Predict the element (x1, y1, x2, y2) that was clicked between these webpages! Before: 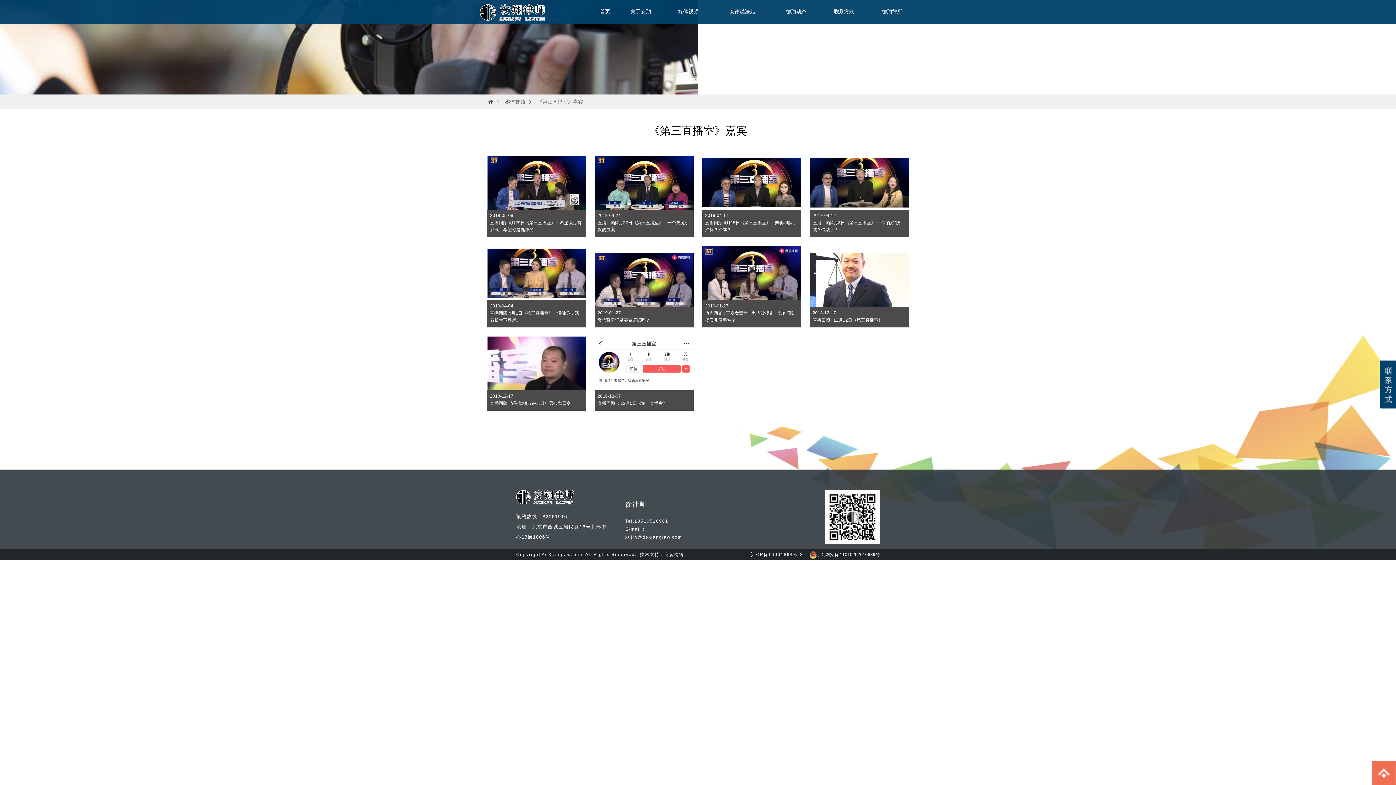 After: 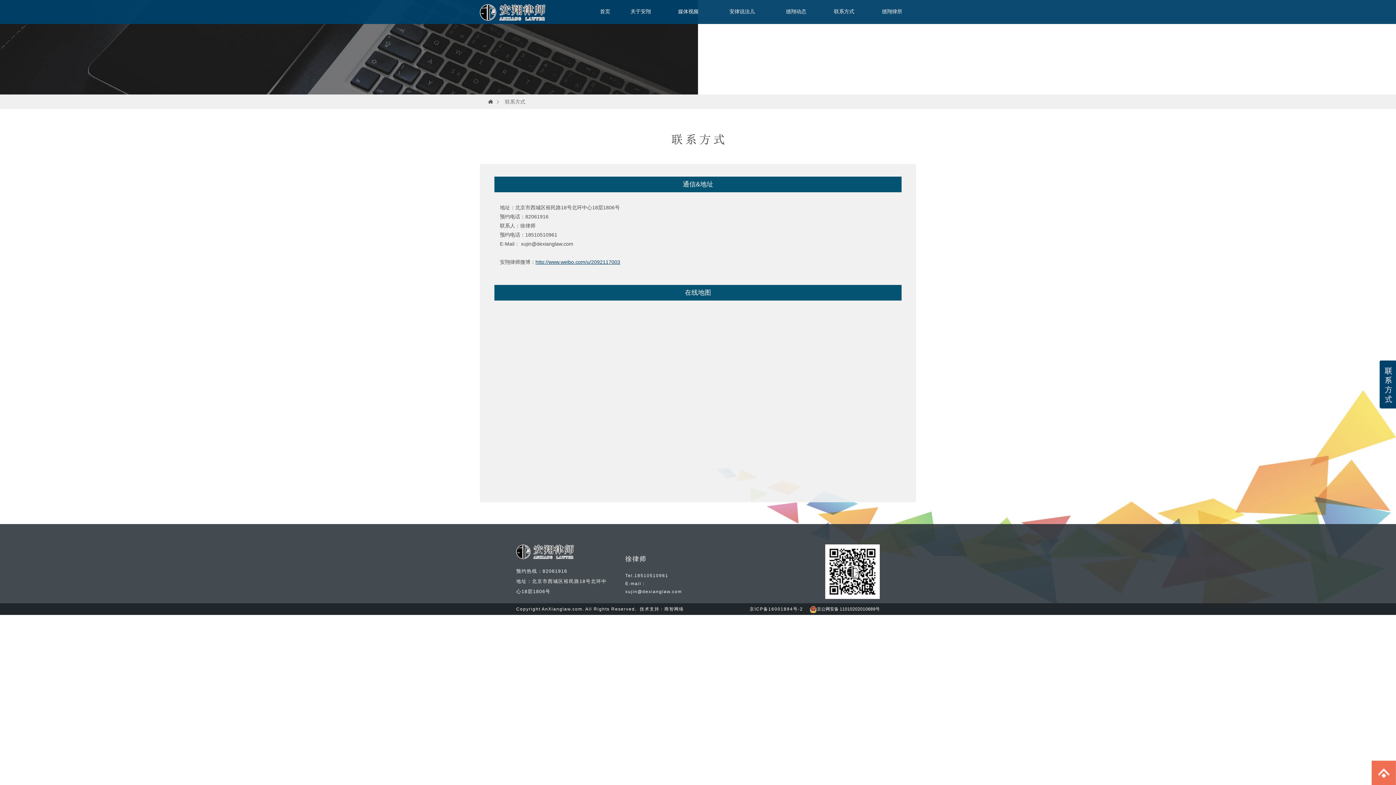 Action: bbox: (1380, 360, 1396, 408)